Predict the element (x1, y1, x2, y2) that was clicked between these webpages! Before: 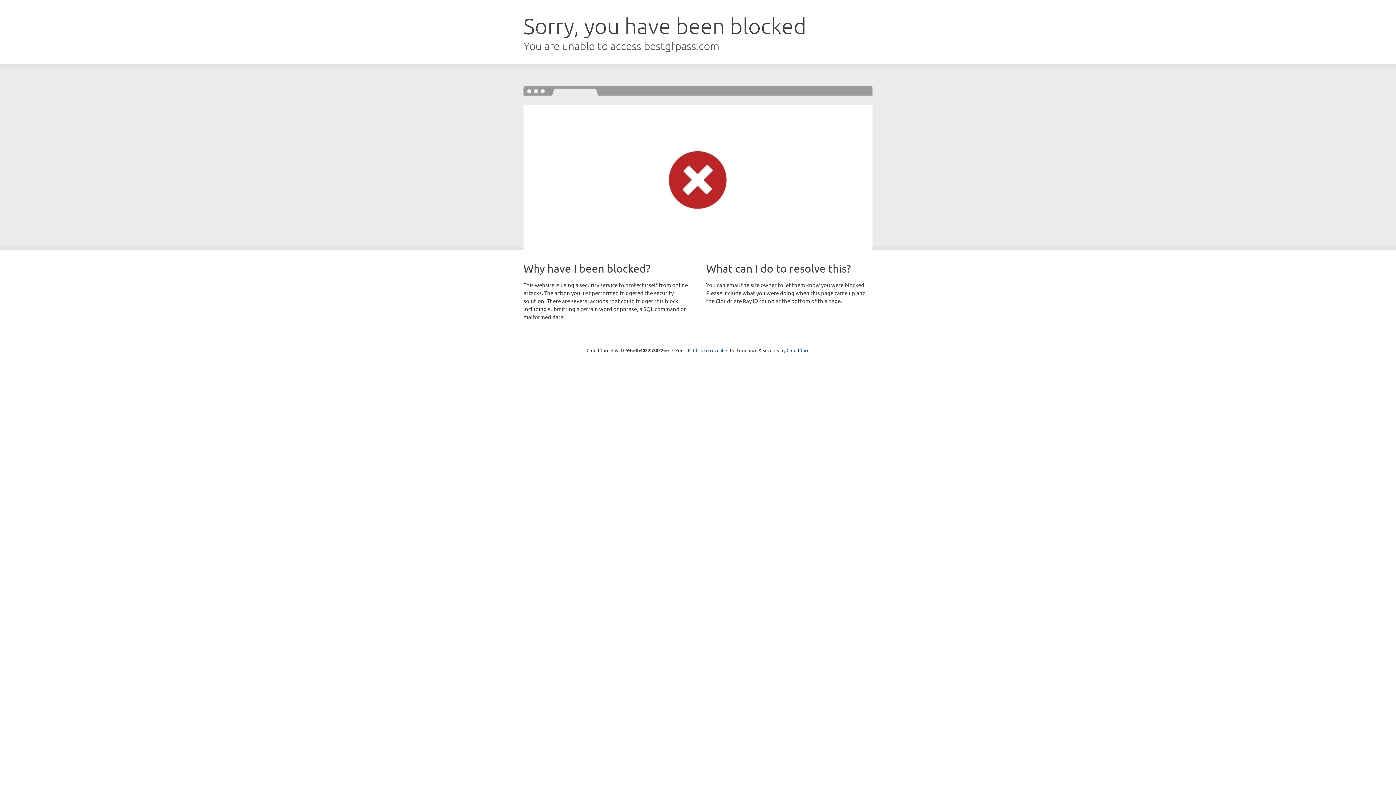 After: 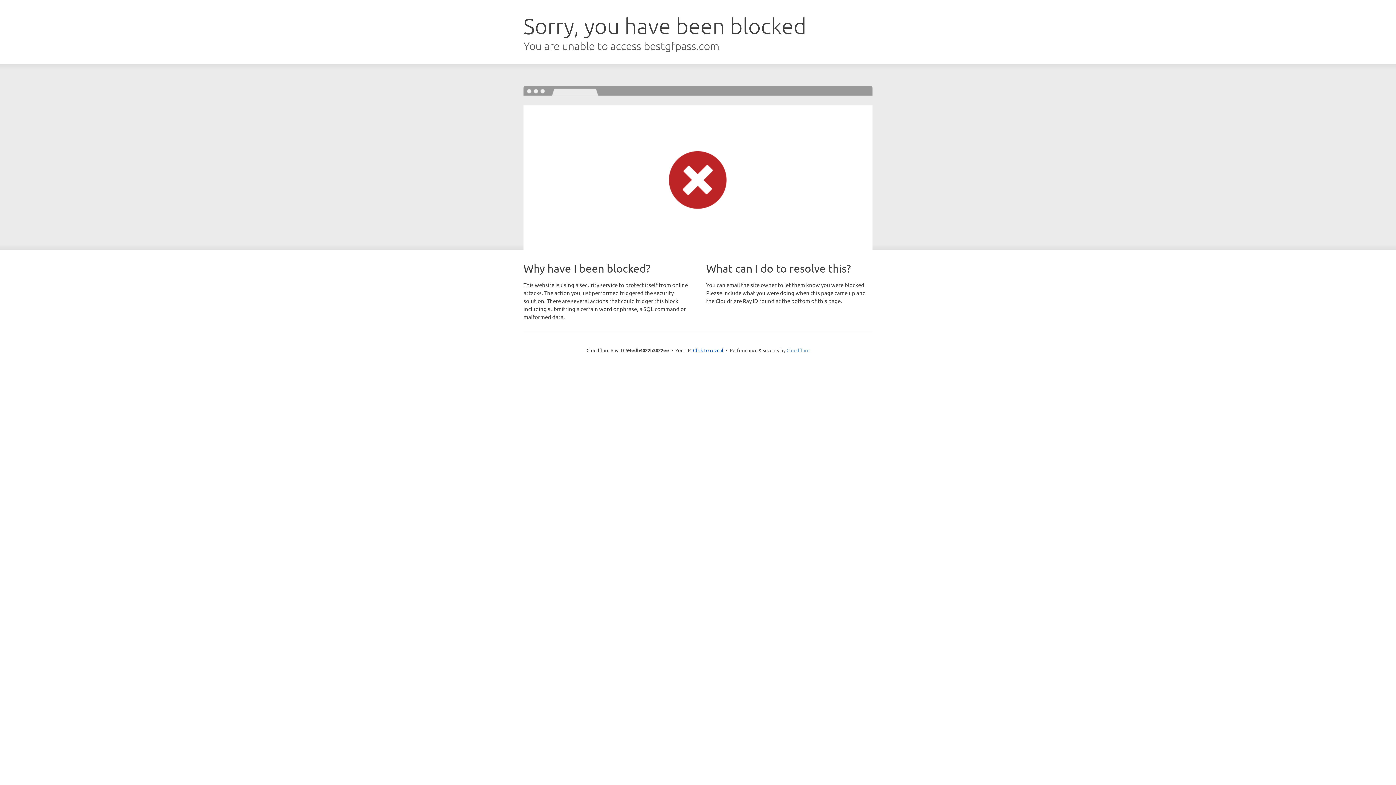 Action: label: Cloudflare bbox: (786, 347, 809, 353)